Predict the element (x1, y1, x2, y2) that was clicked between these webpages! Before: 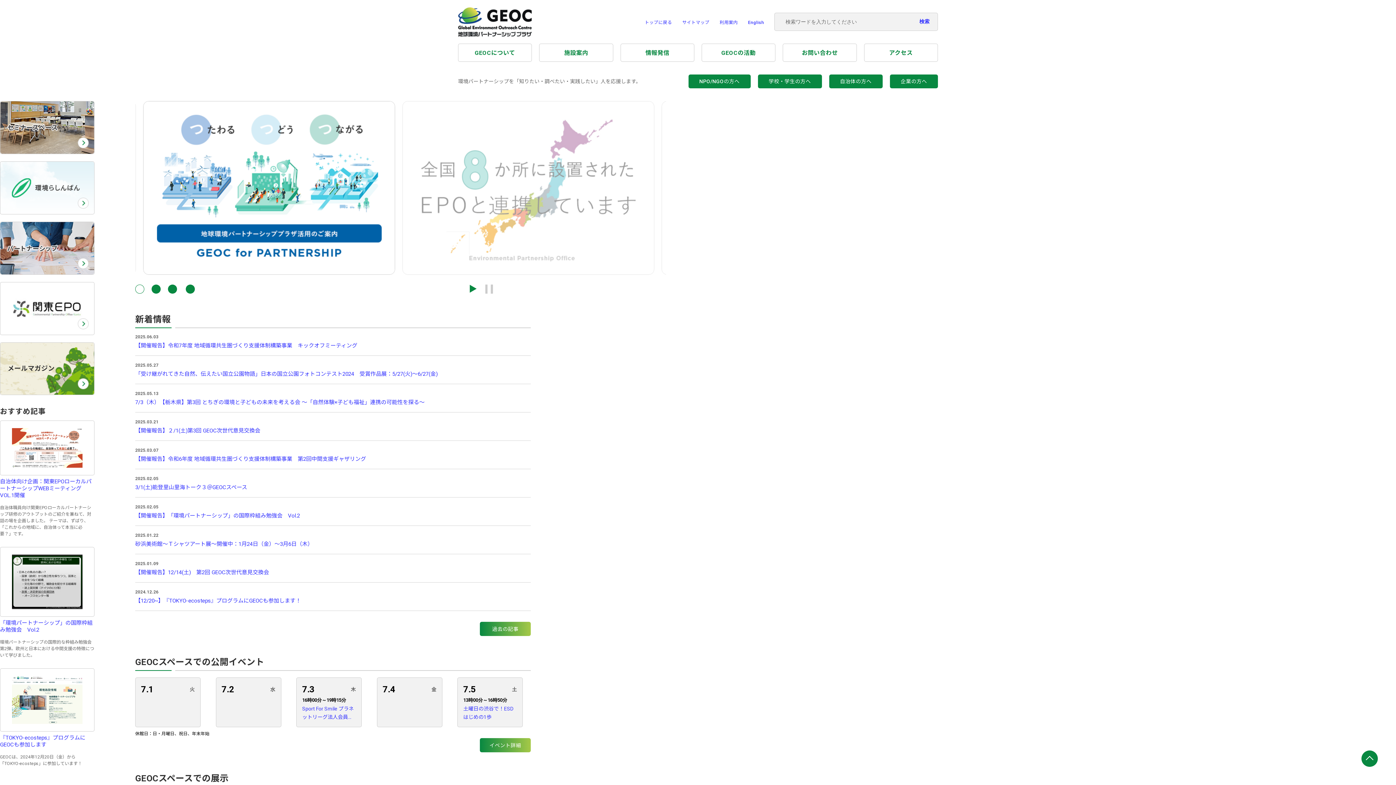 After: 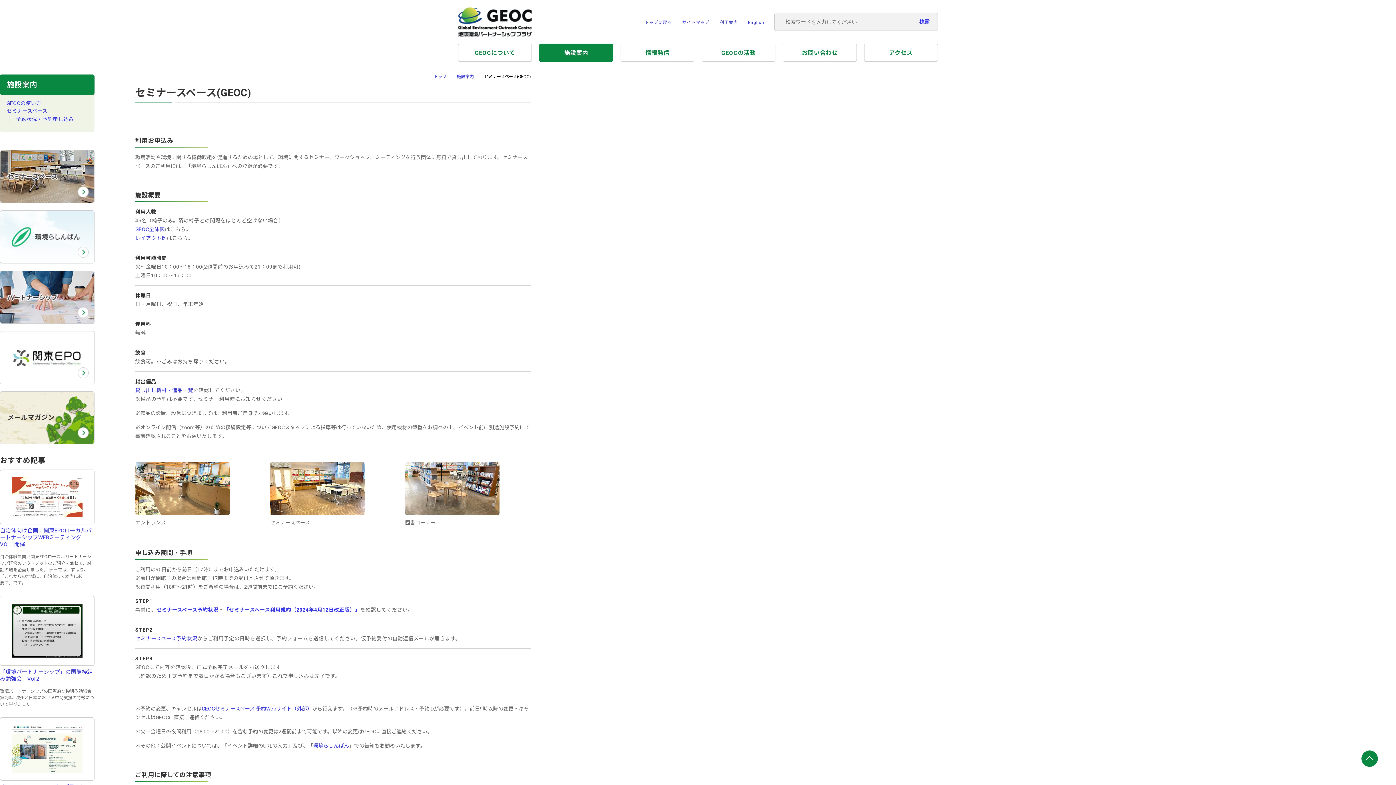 Action: bbox: (0, 101, 94, 154)